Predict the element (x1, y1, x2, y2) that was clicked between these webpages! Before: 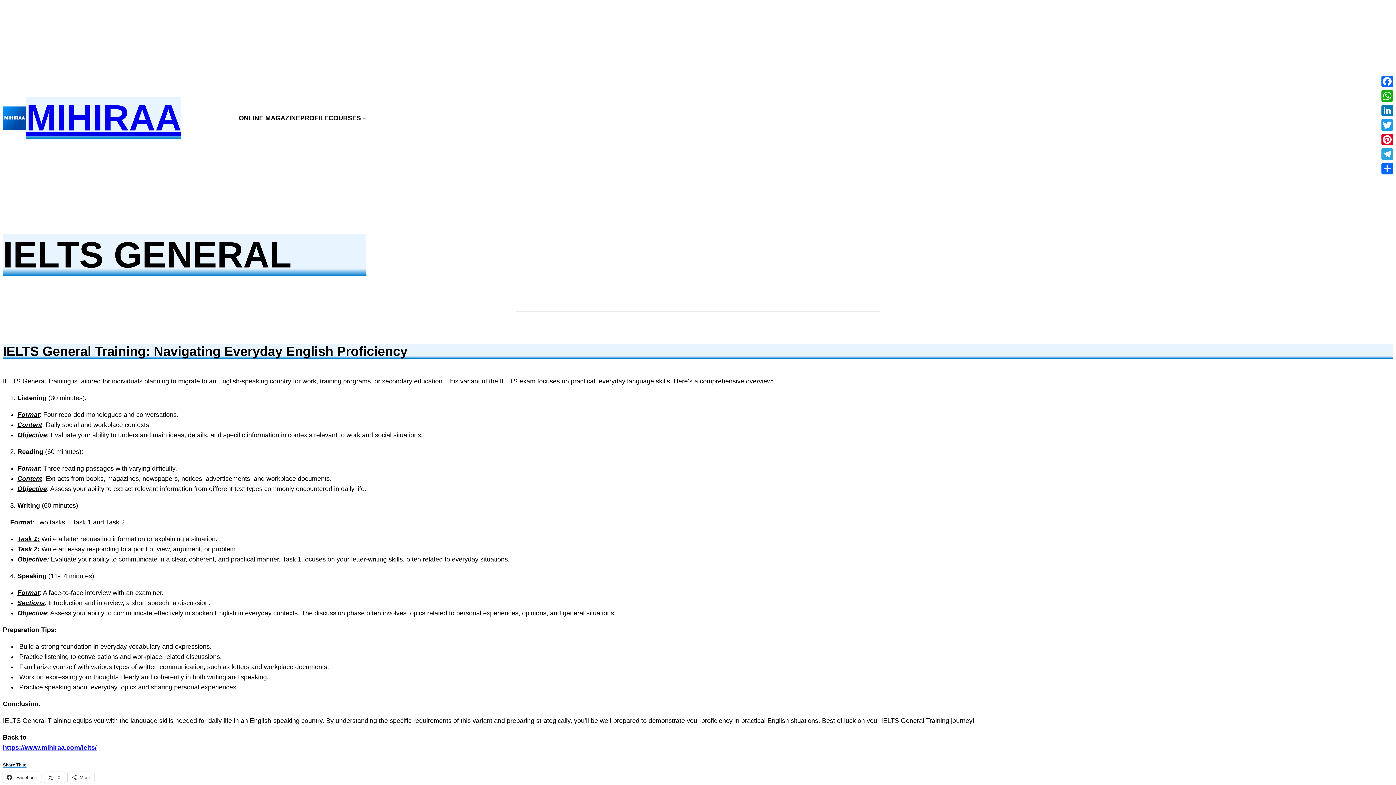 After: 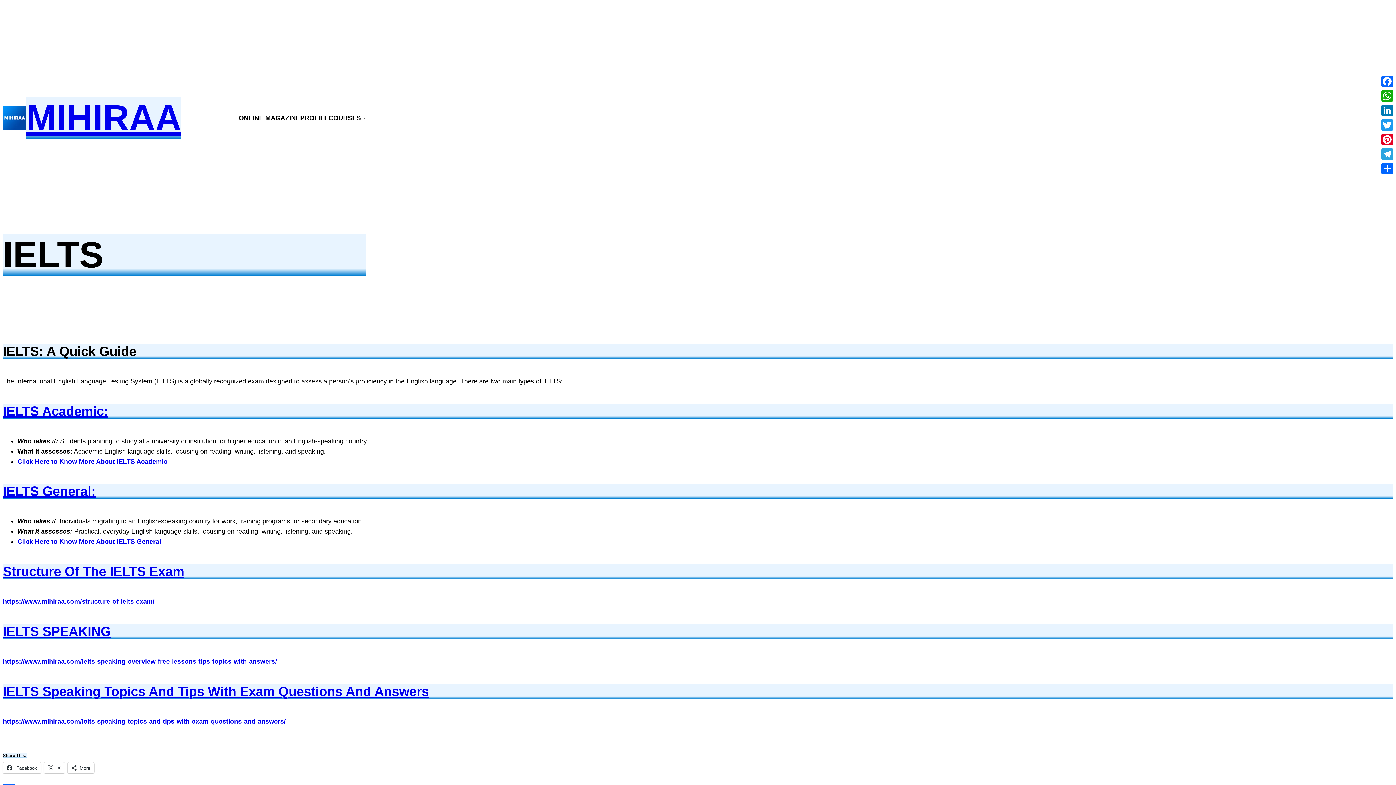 Action: bbox: (2, 744, 96, 751) label: https://www.mihiraa.com/ielts/